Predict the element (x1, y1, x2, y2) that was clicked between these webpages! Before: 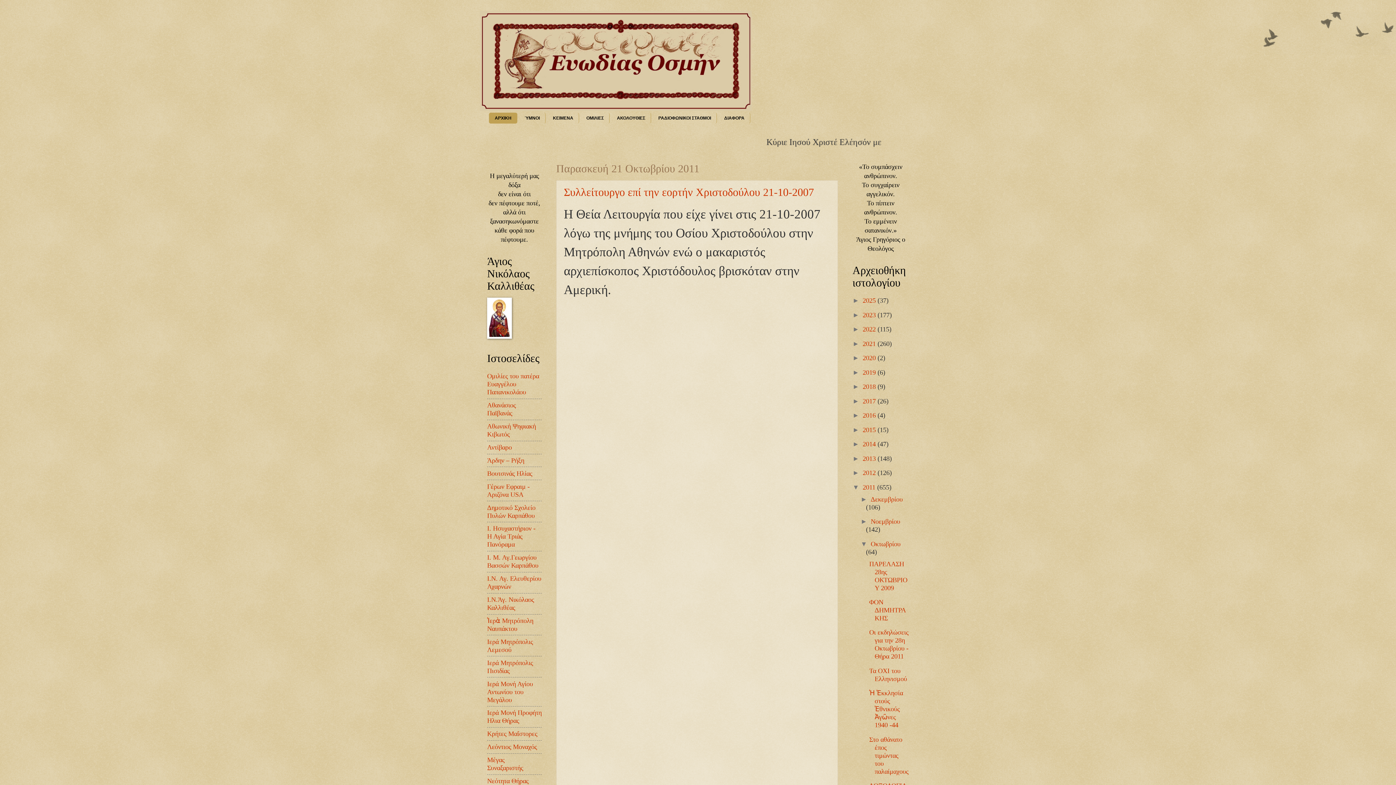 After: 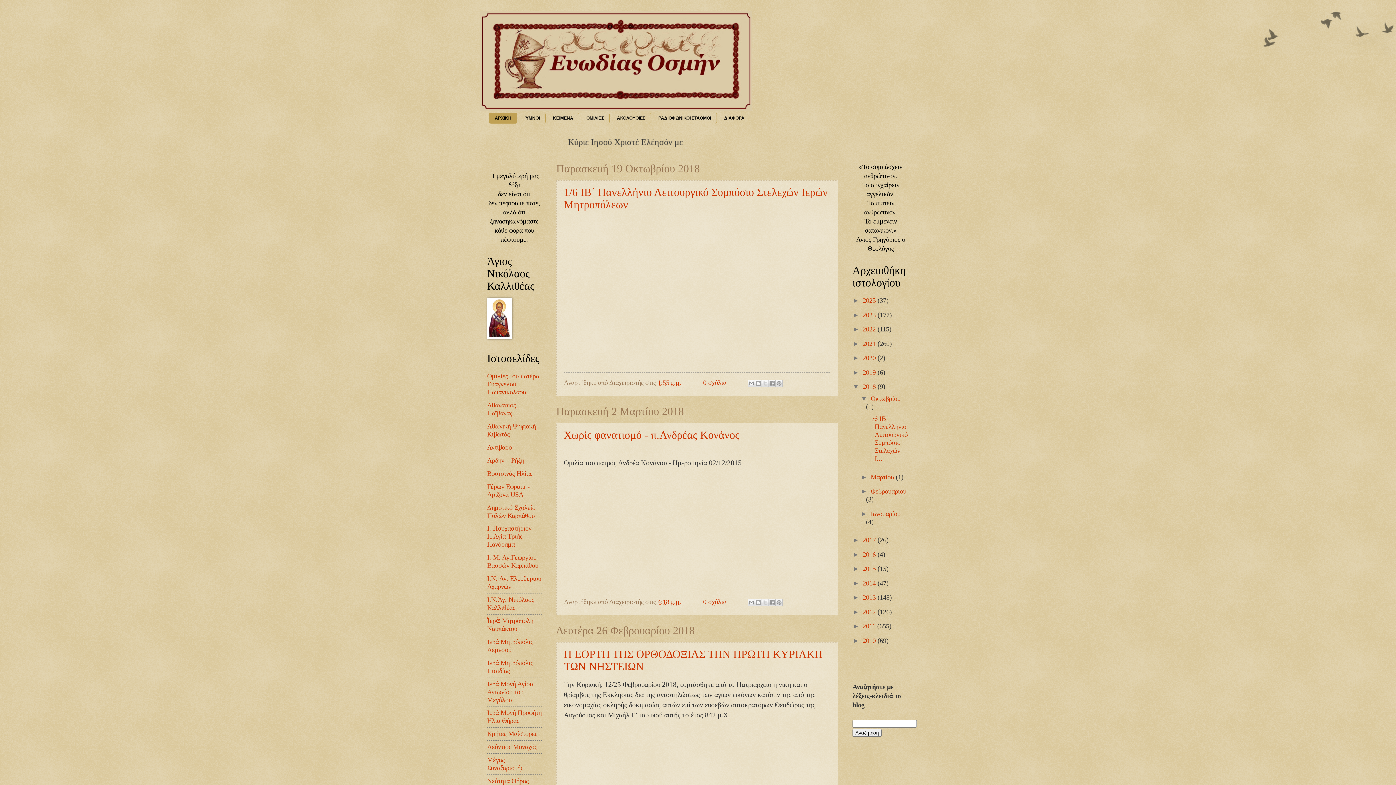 Action: bbox: (862, 383, 877, 390) label: 2018 